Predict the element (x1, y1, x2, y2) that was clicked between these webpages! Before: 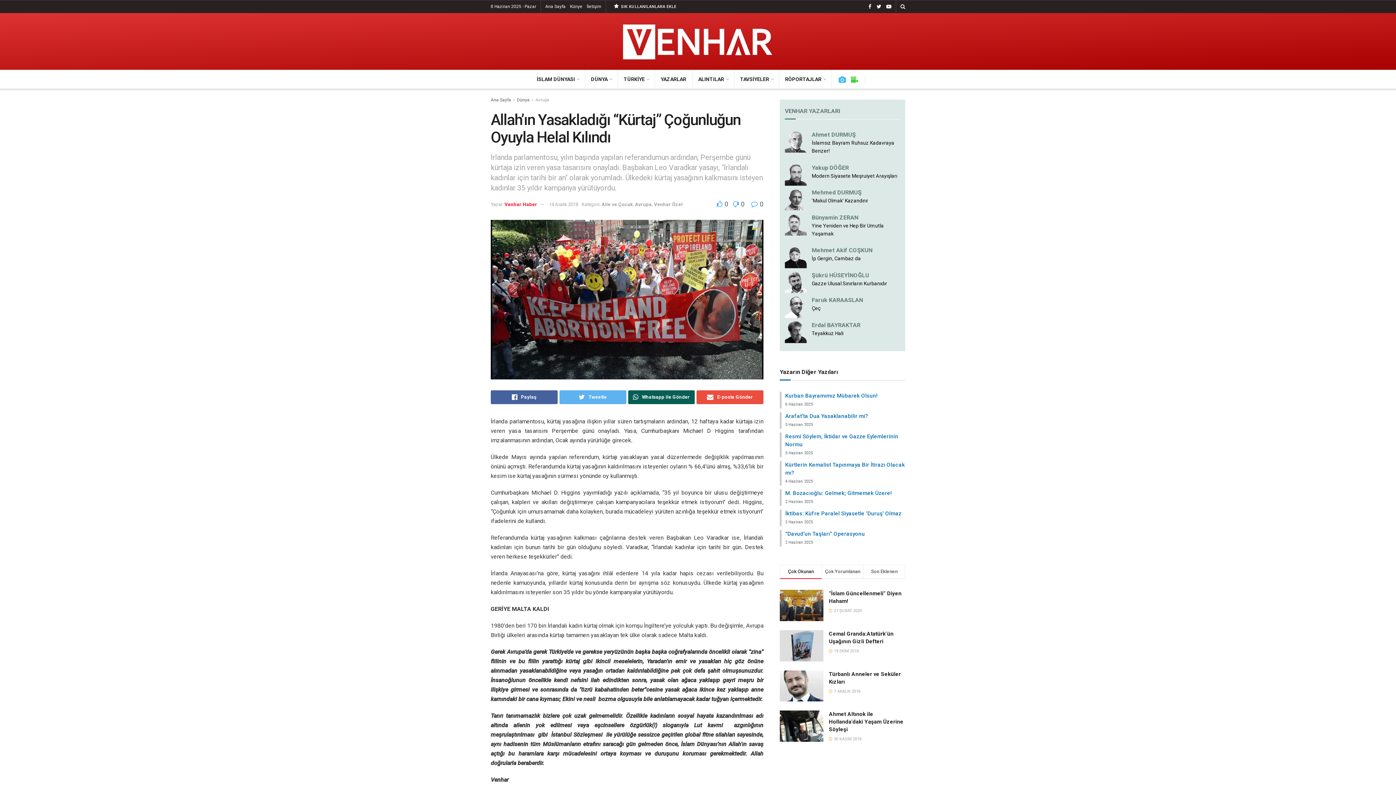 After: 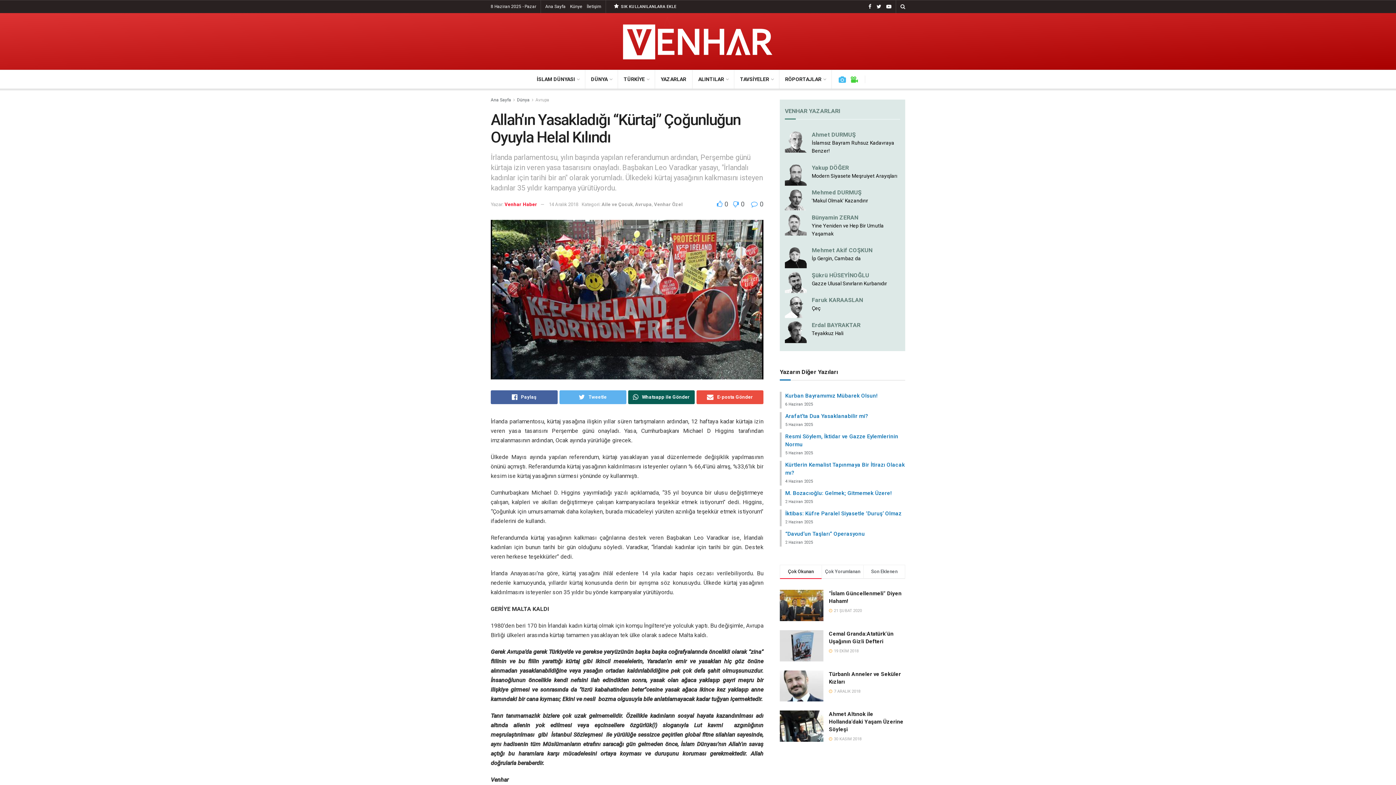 Action: label:  0 bbox: (751, 200, 763, 207)